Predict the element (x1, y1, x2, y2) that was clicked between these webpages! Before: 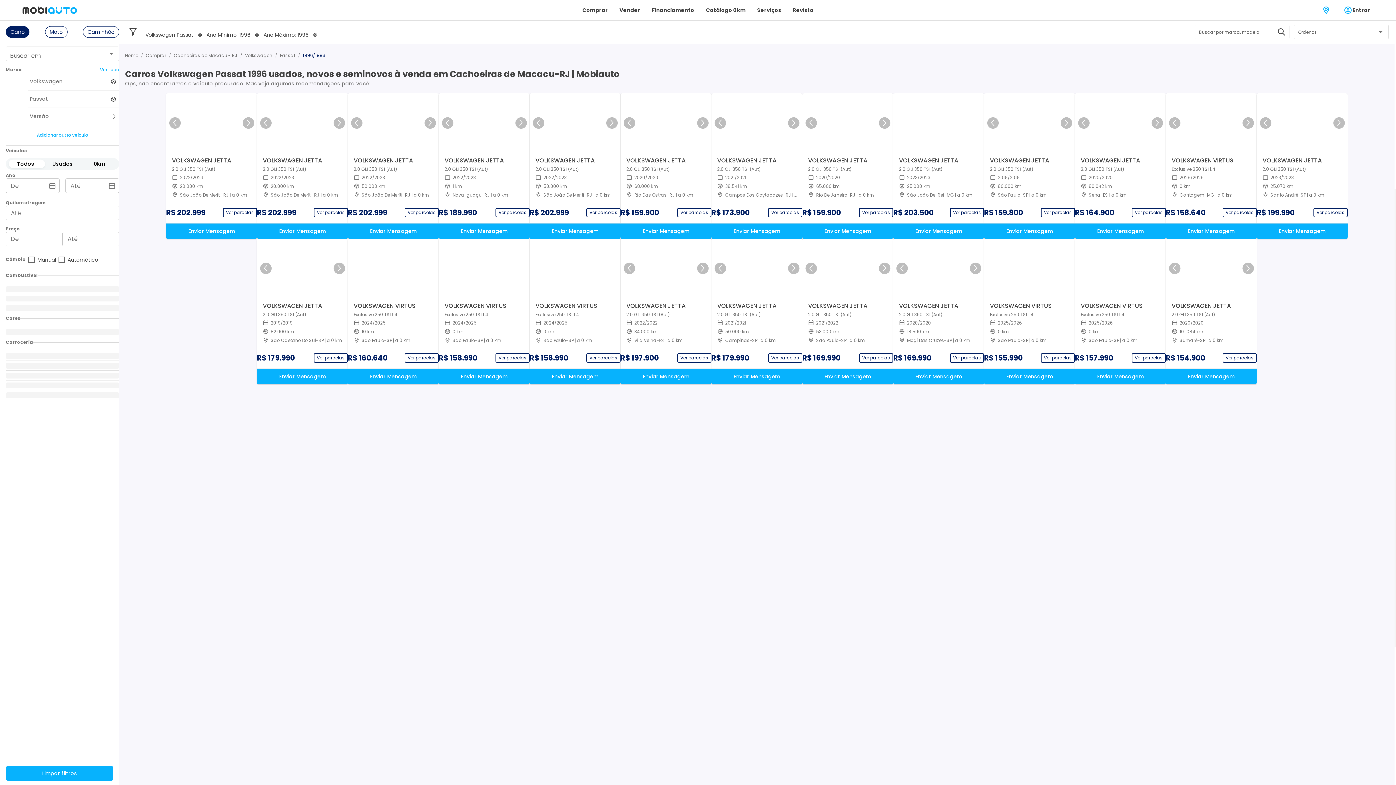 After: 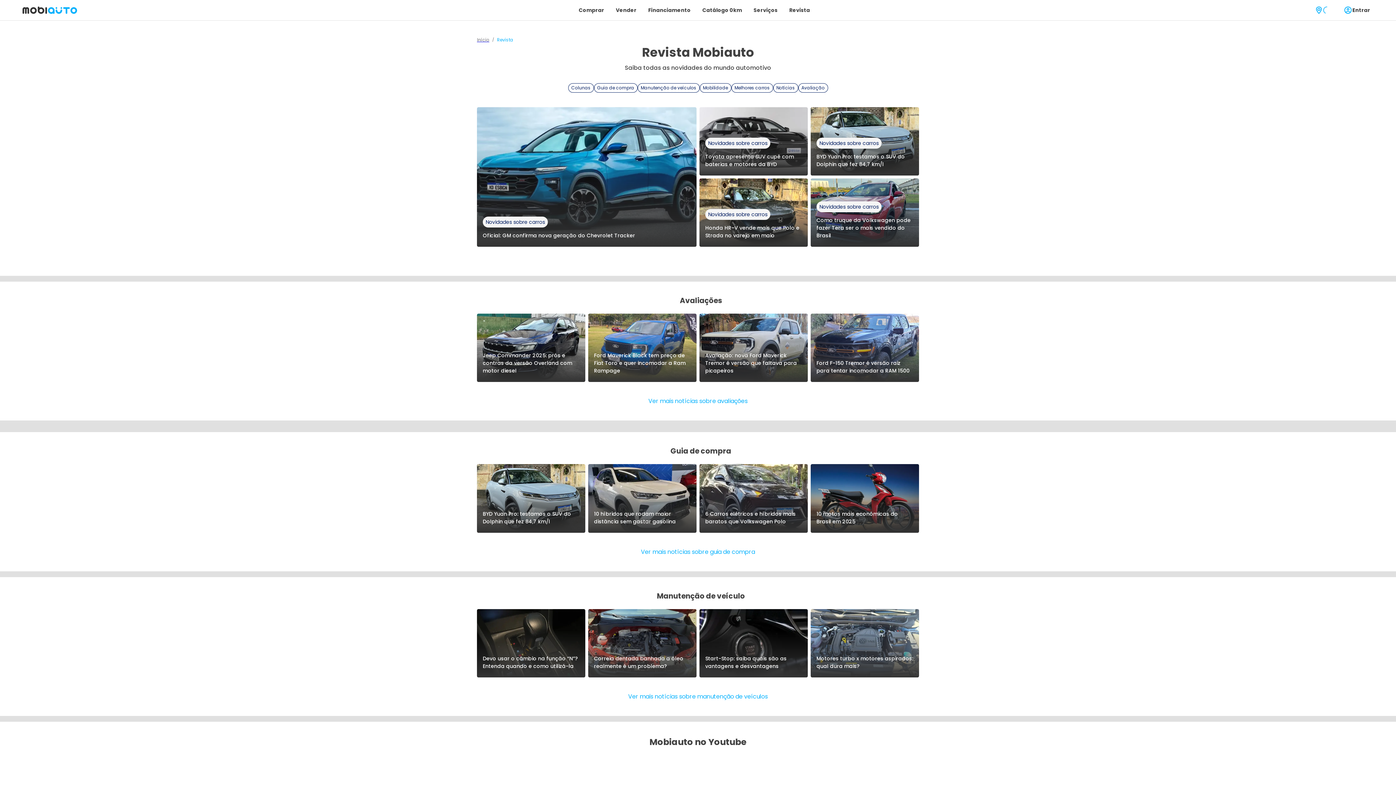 Action: bbox: (787, 0, 819, 20) label: Página Revista